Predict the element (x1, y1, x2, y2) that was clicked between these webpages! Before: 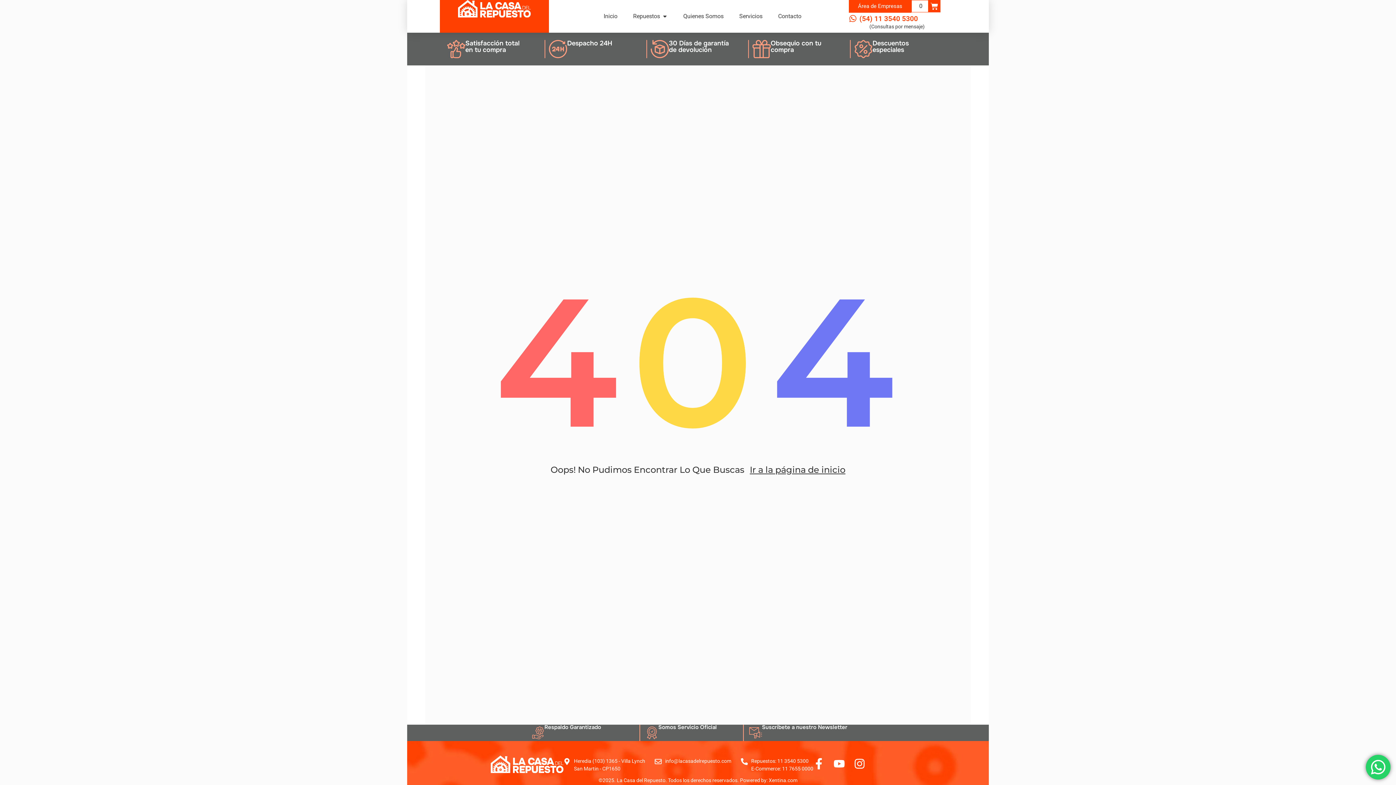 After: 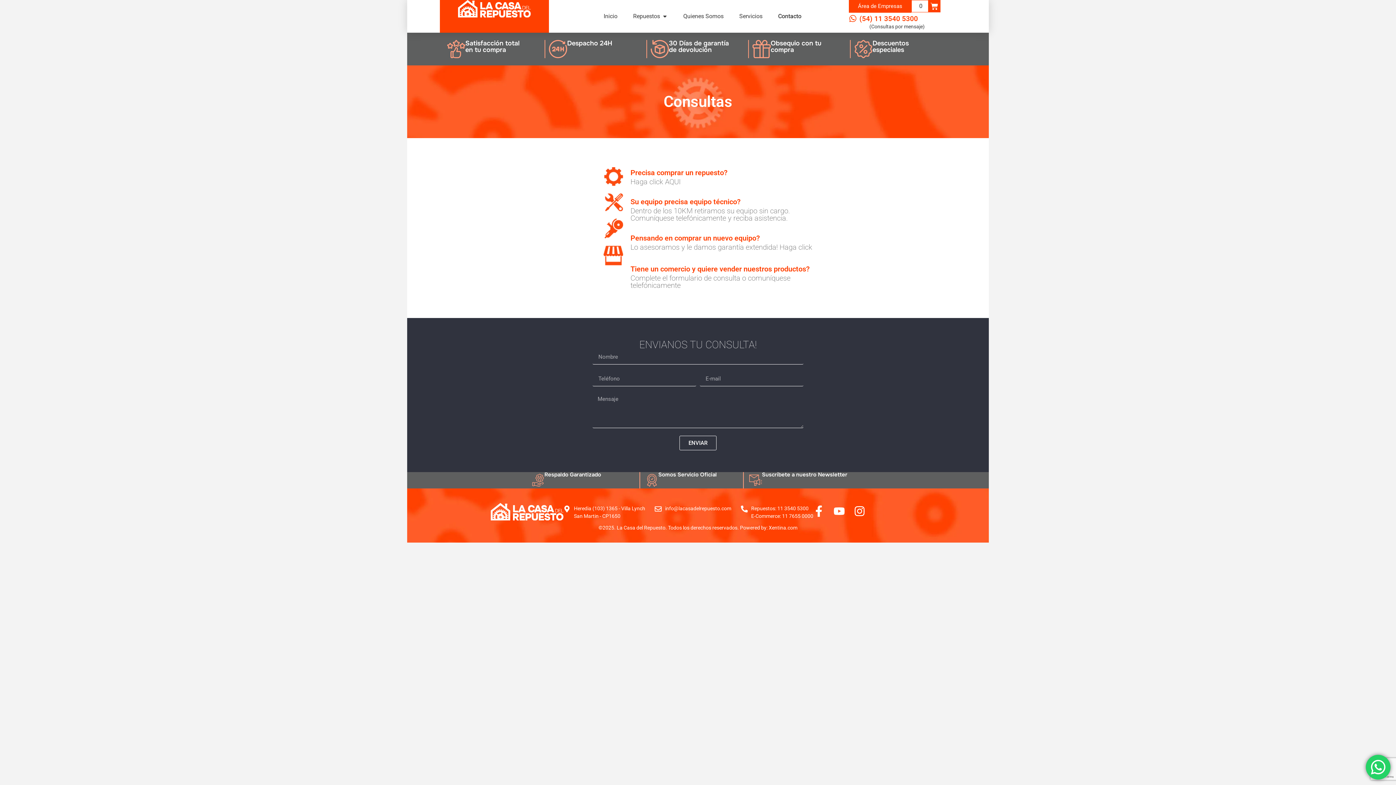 Action: label: Contacto bbox: (778, 12, 801, 20)